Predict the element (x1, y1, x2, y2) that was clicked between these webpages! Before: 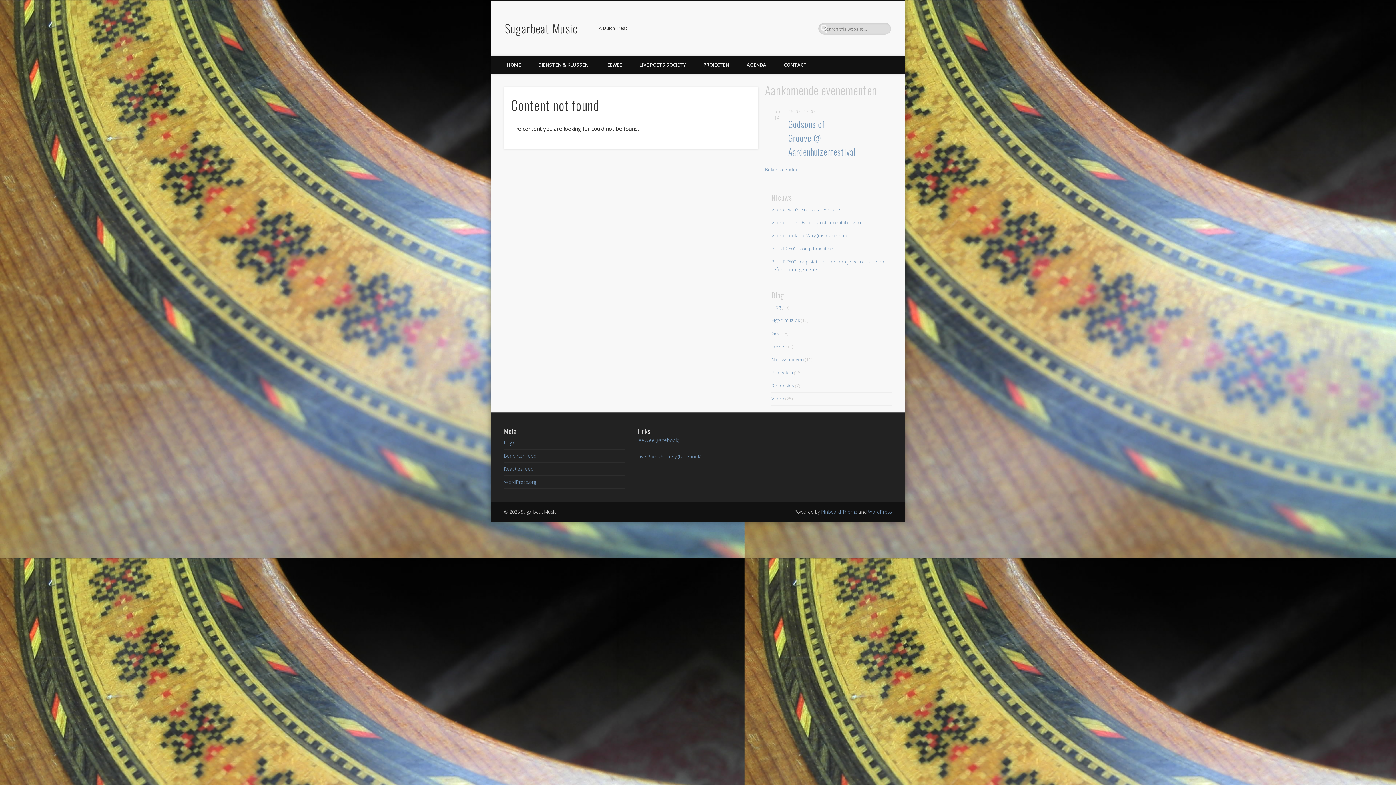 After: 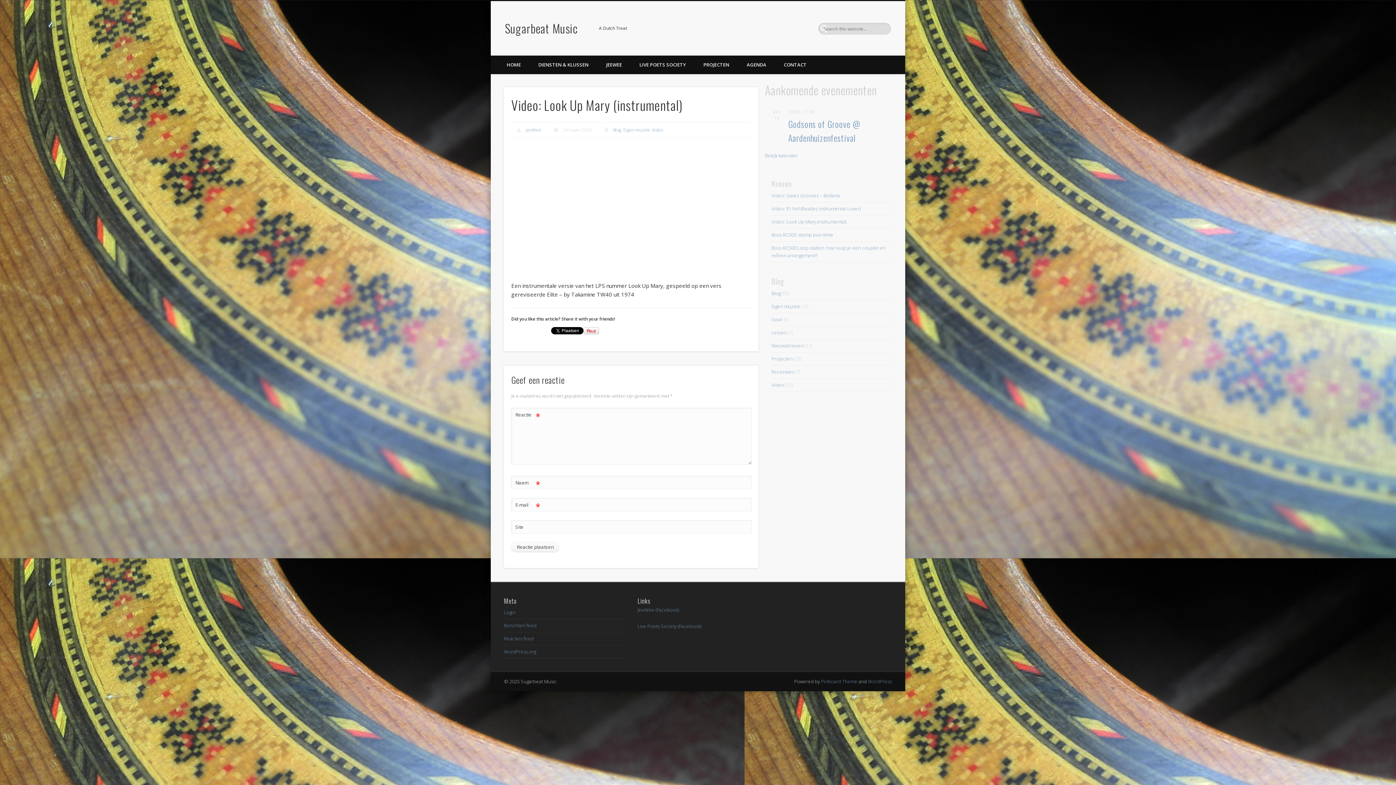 Action: bbox: (771, 232, 846, 238) label: Video: Look Up Mary (instrumental)